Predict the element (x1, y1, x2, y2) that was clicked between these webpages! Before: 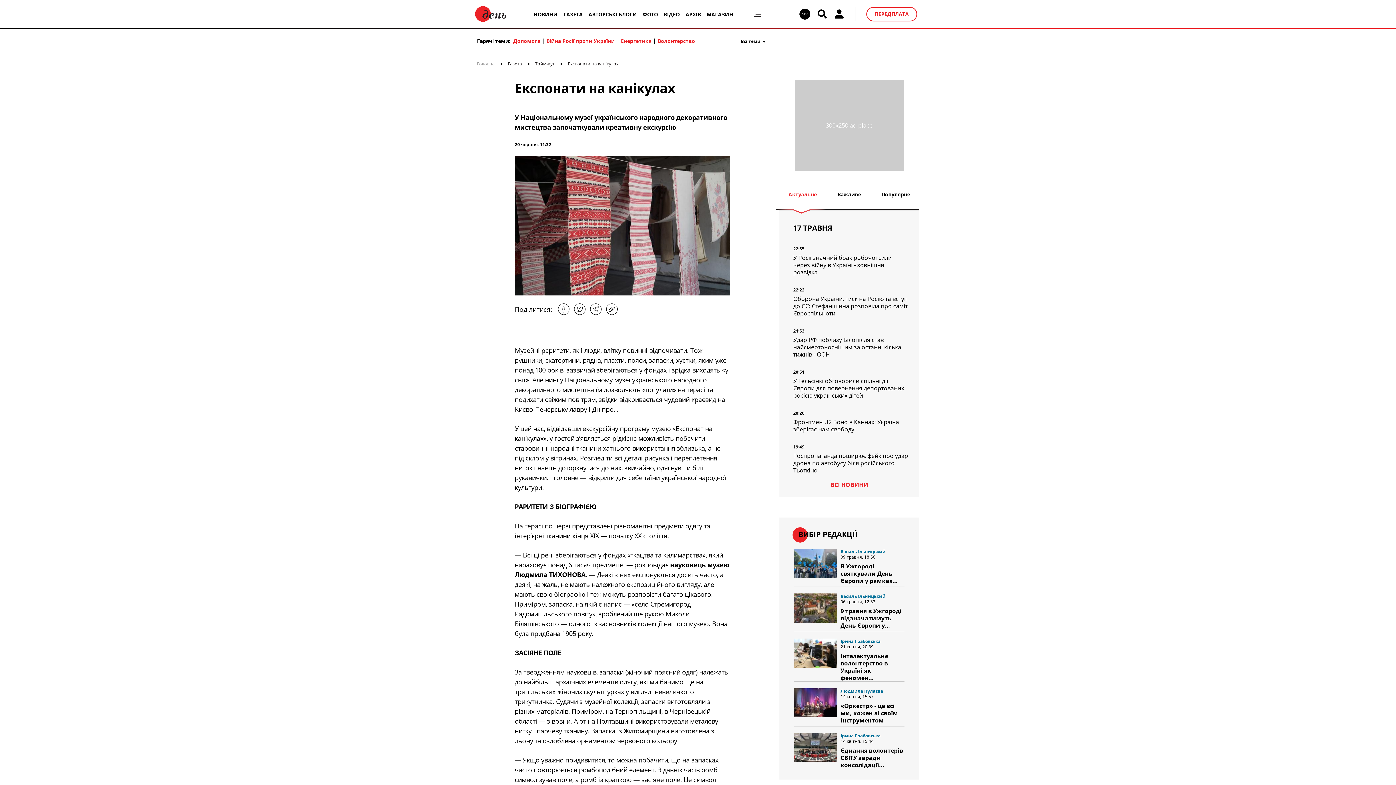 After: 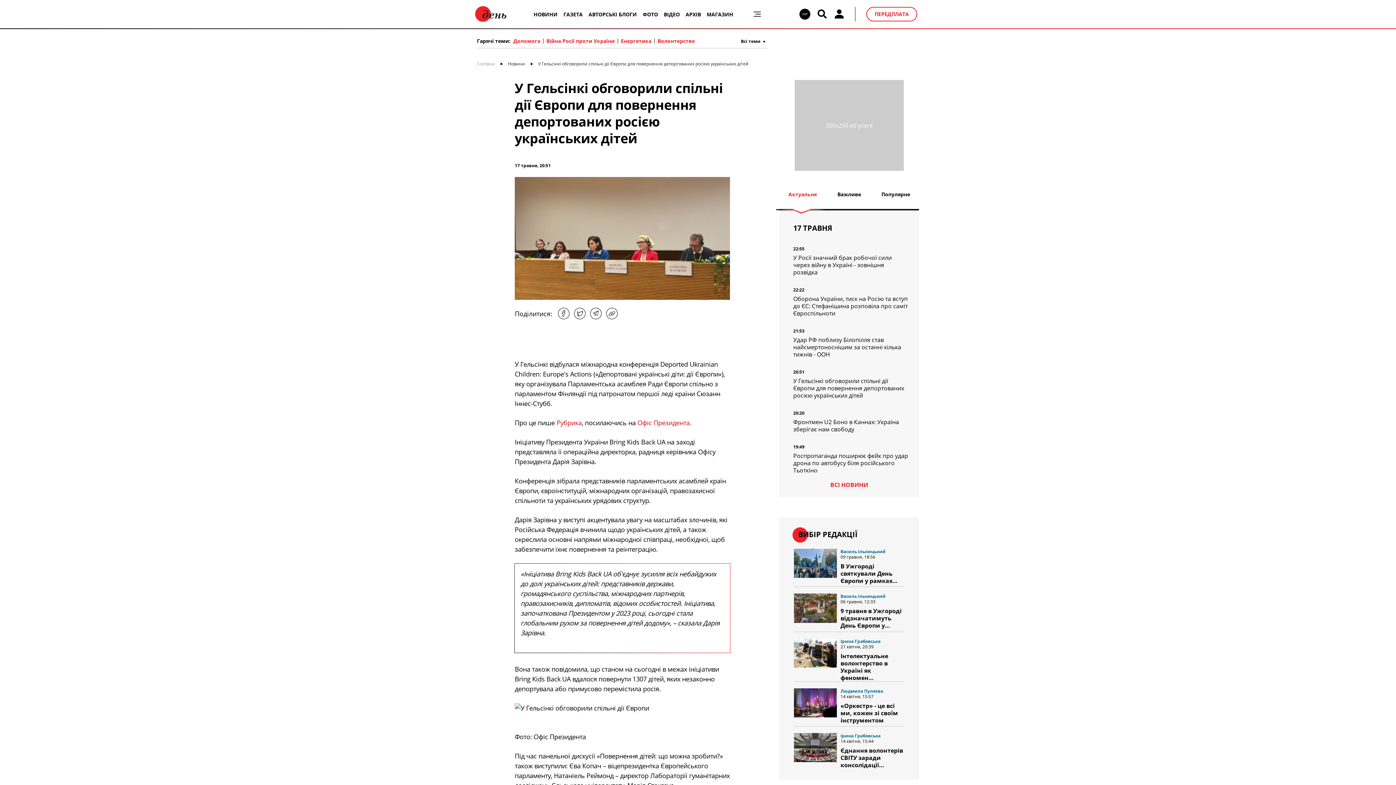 Action: label: У Гельсінкі обговорили спільні дії Європи для повернення депортованих росією українських дітей bbox: (793, 377, 904, 399)